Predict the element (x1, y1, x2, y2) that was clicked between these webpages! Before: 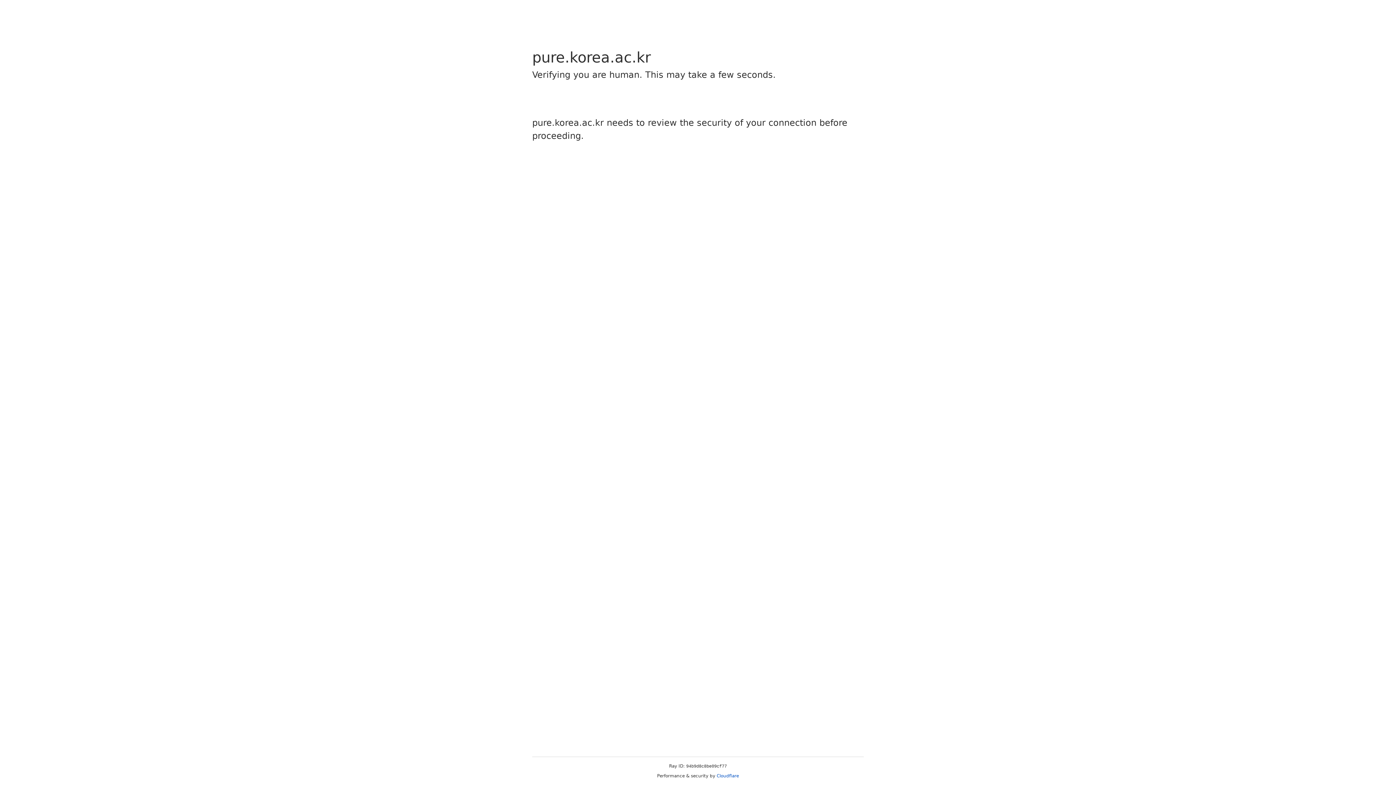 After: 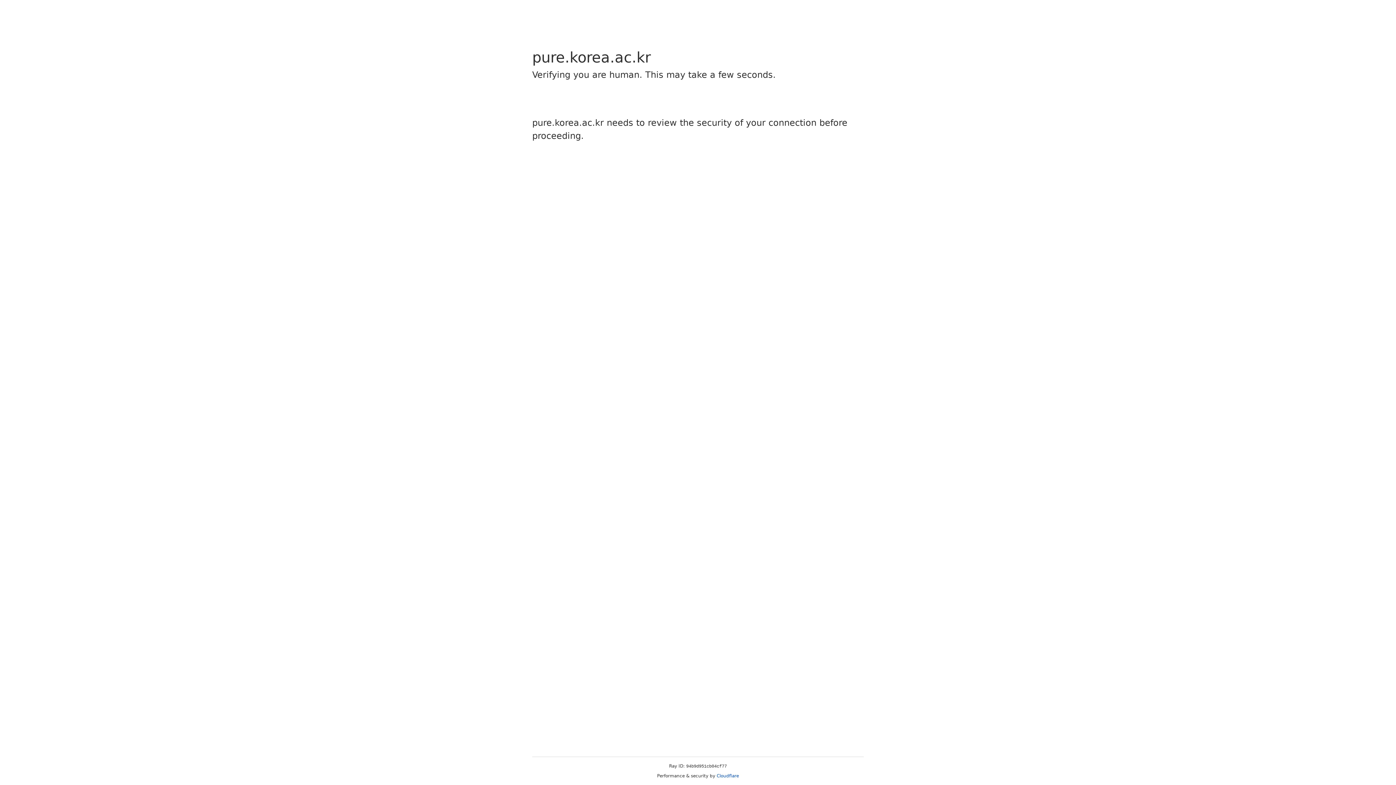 Action: bbox: (716, 773, 739, 778) label: Cloudflare